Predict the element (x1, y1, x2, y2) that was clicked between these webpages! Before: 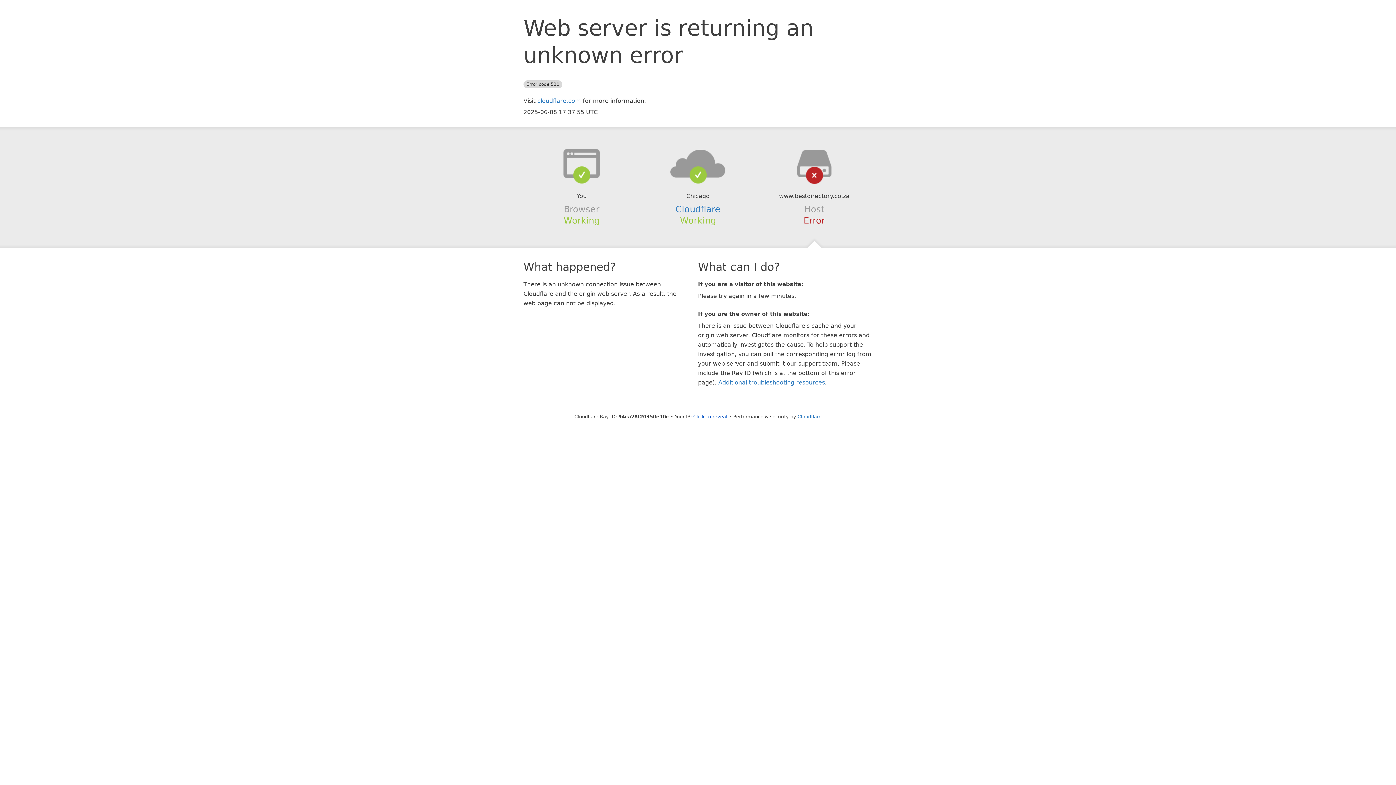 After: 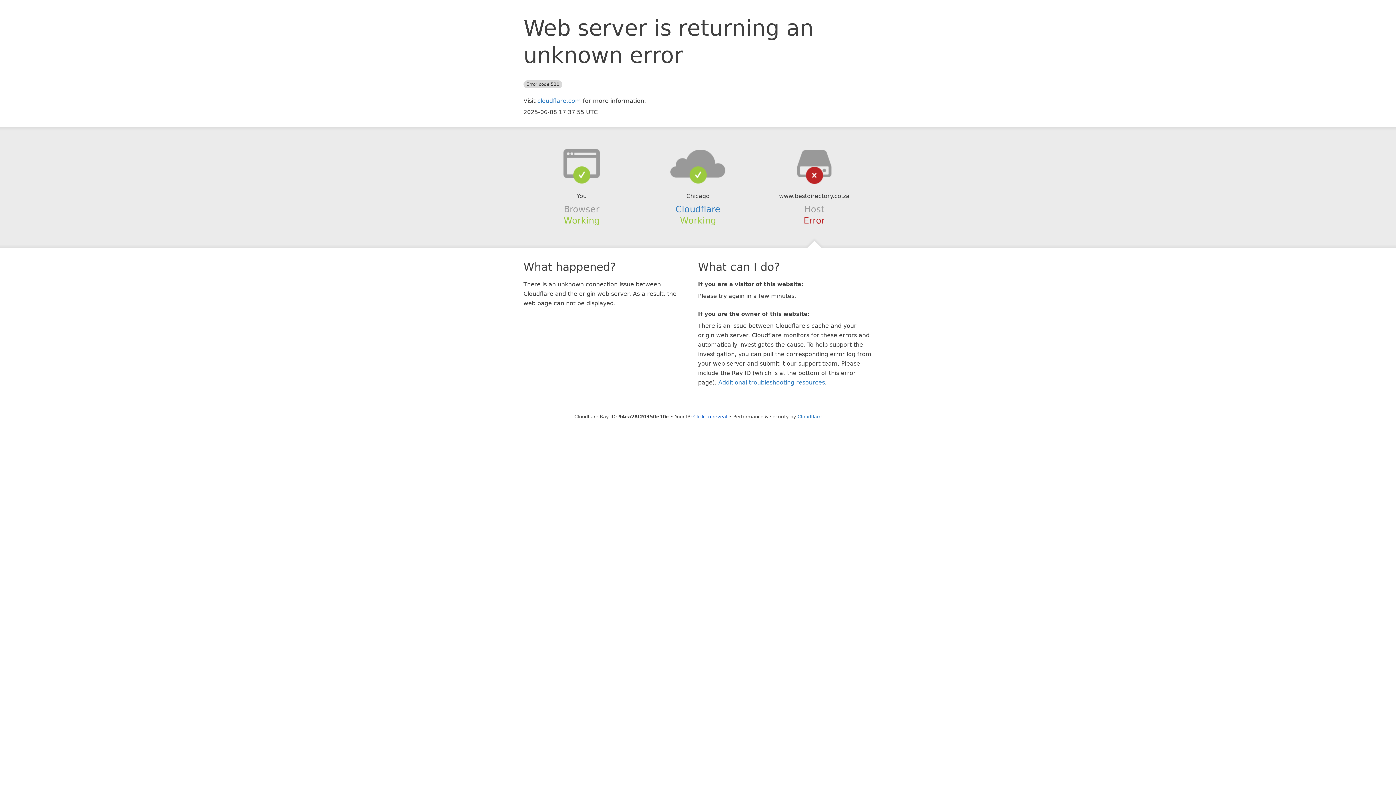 Action: bbox: (639, 148, 756, 178)